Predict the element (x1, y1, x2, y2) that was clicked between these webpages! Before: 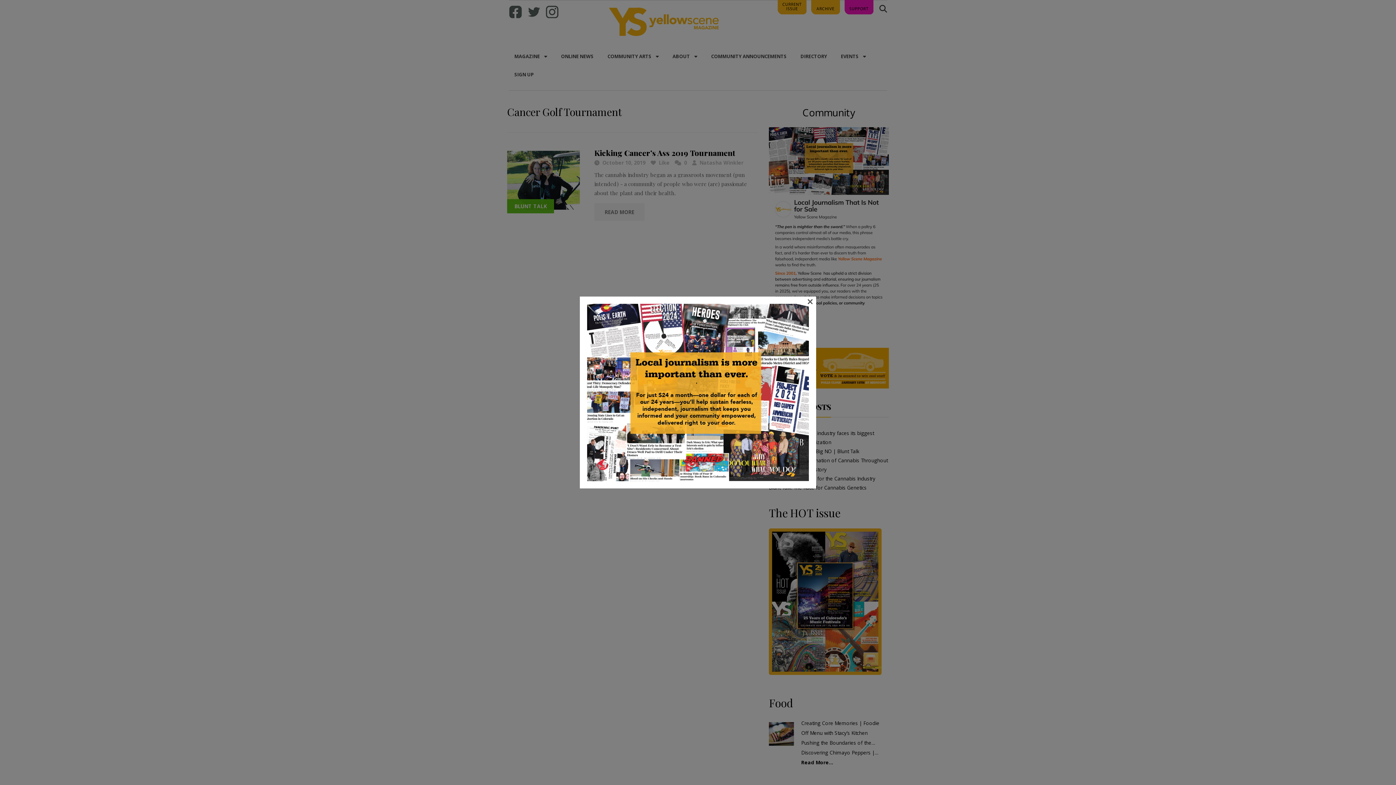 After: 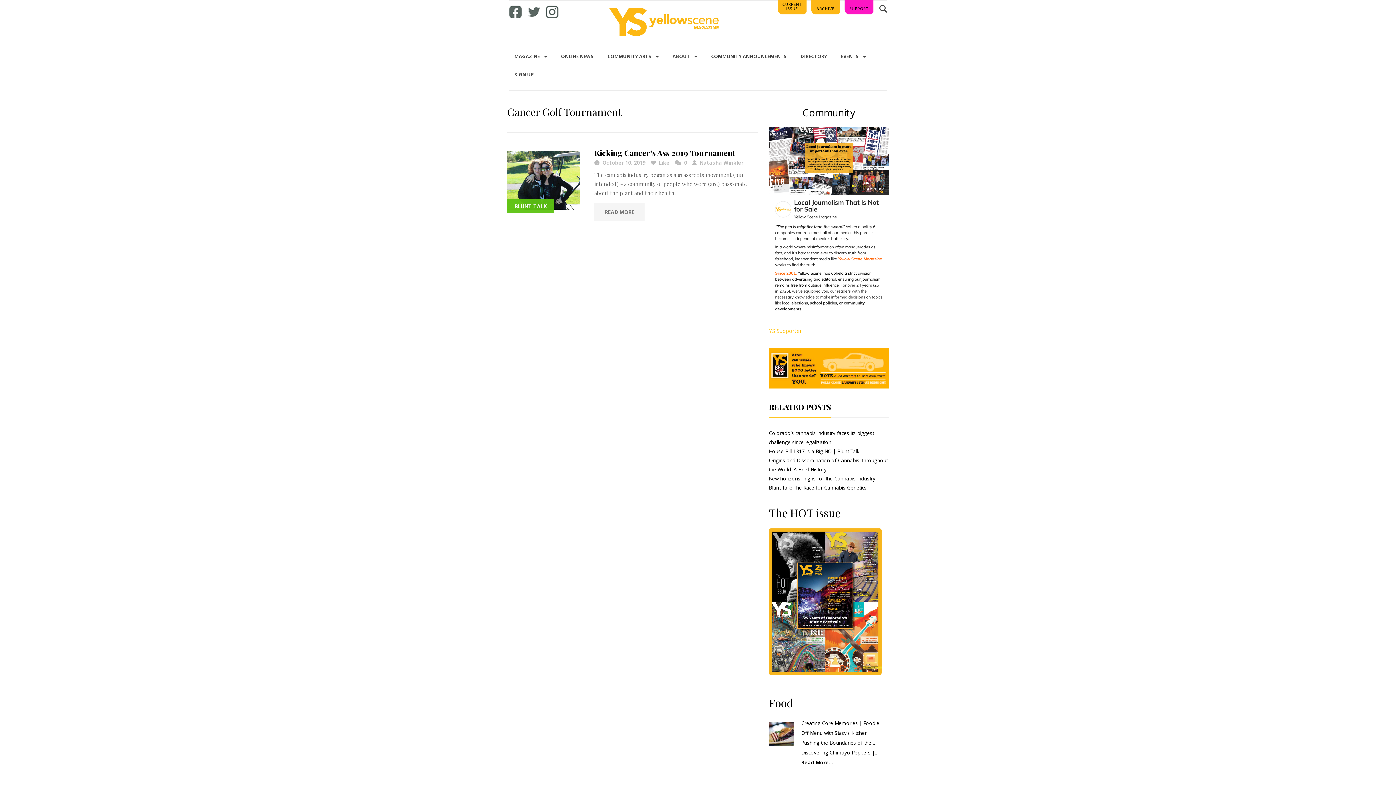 Action: label: × bbox: (807, 298, 813, 303)